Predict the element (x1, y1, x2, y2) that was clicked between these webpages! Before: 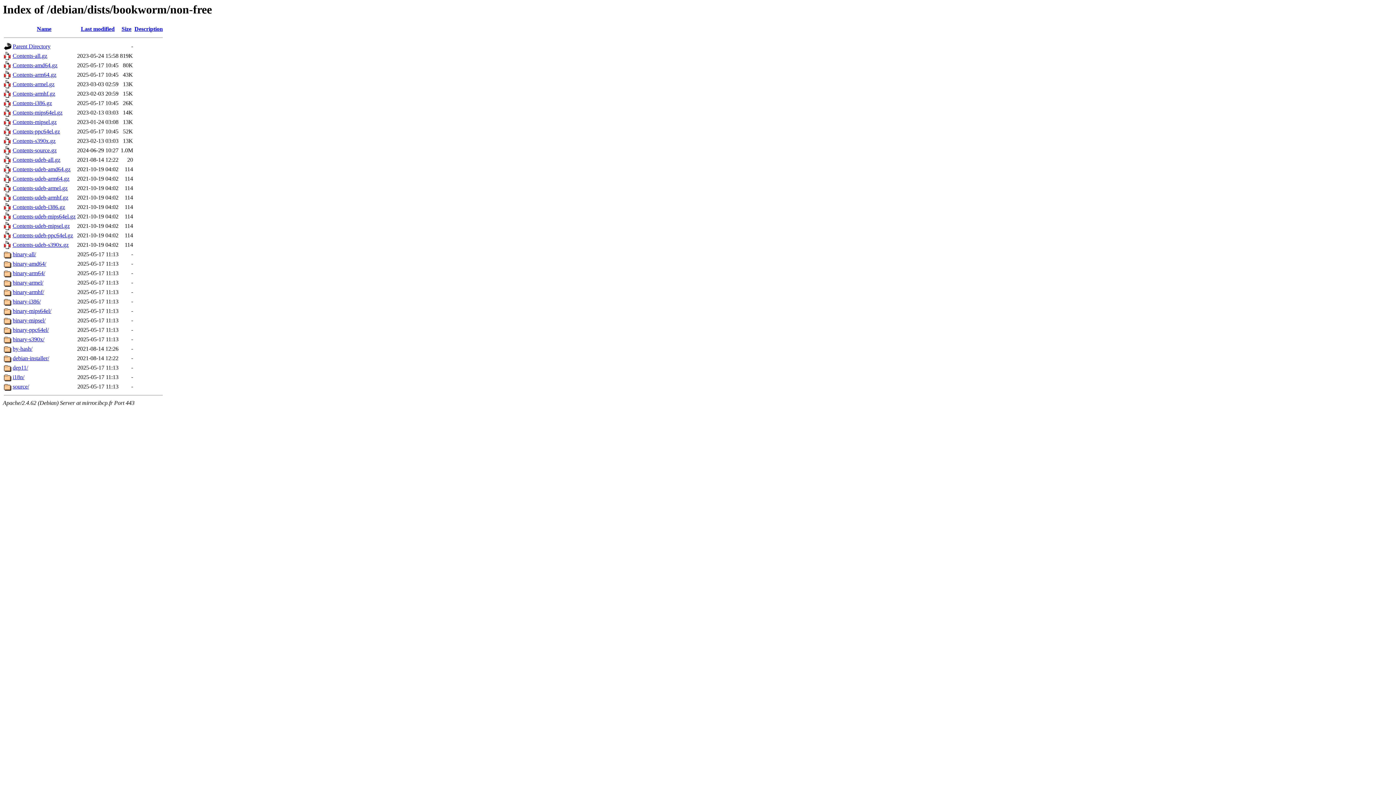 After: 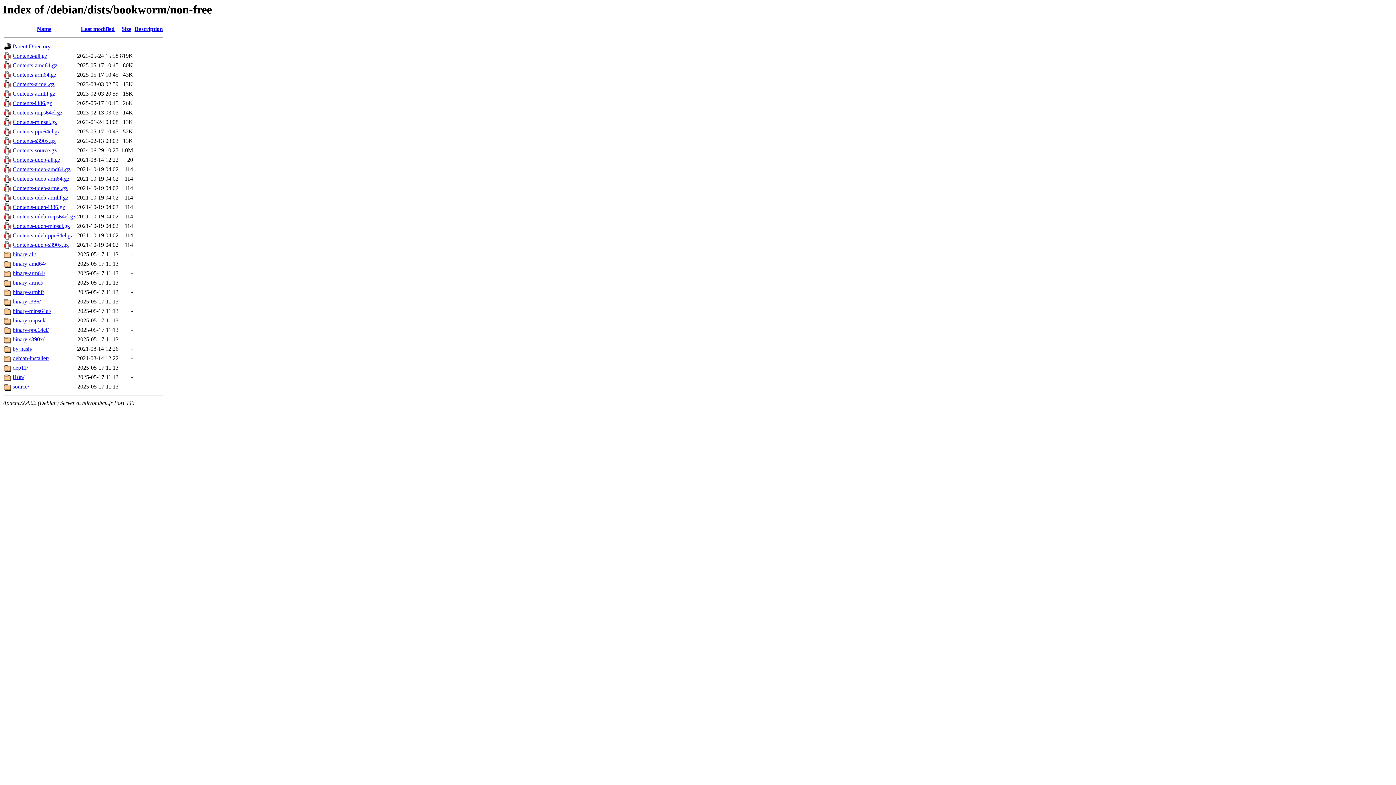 Action: label: Contents-udeb-all.gz bbox: (12, 156, 60, 163)